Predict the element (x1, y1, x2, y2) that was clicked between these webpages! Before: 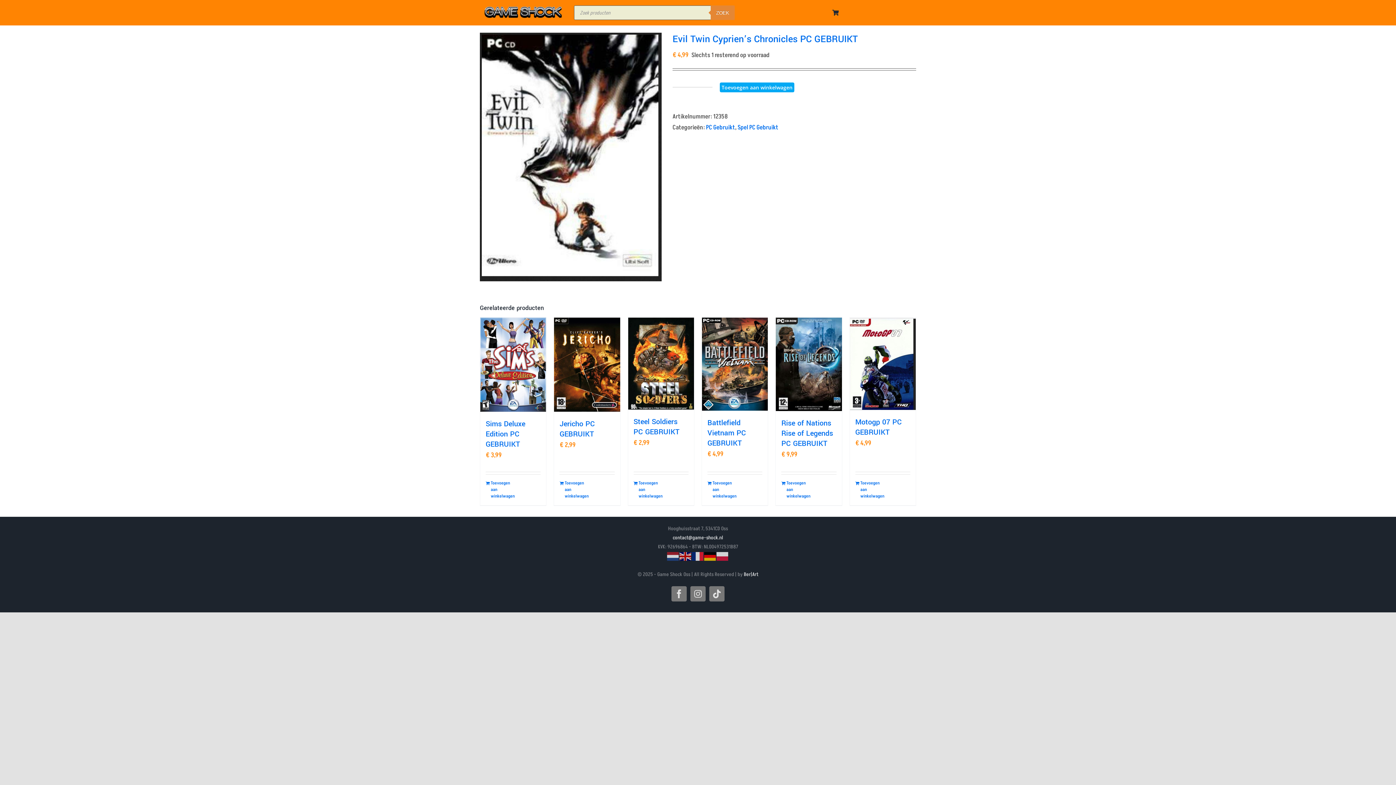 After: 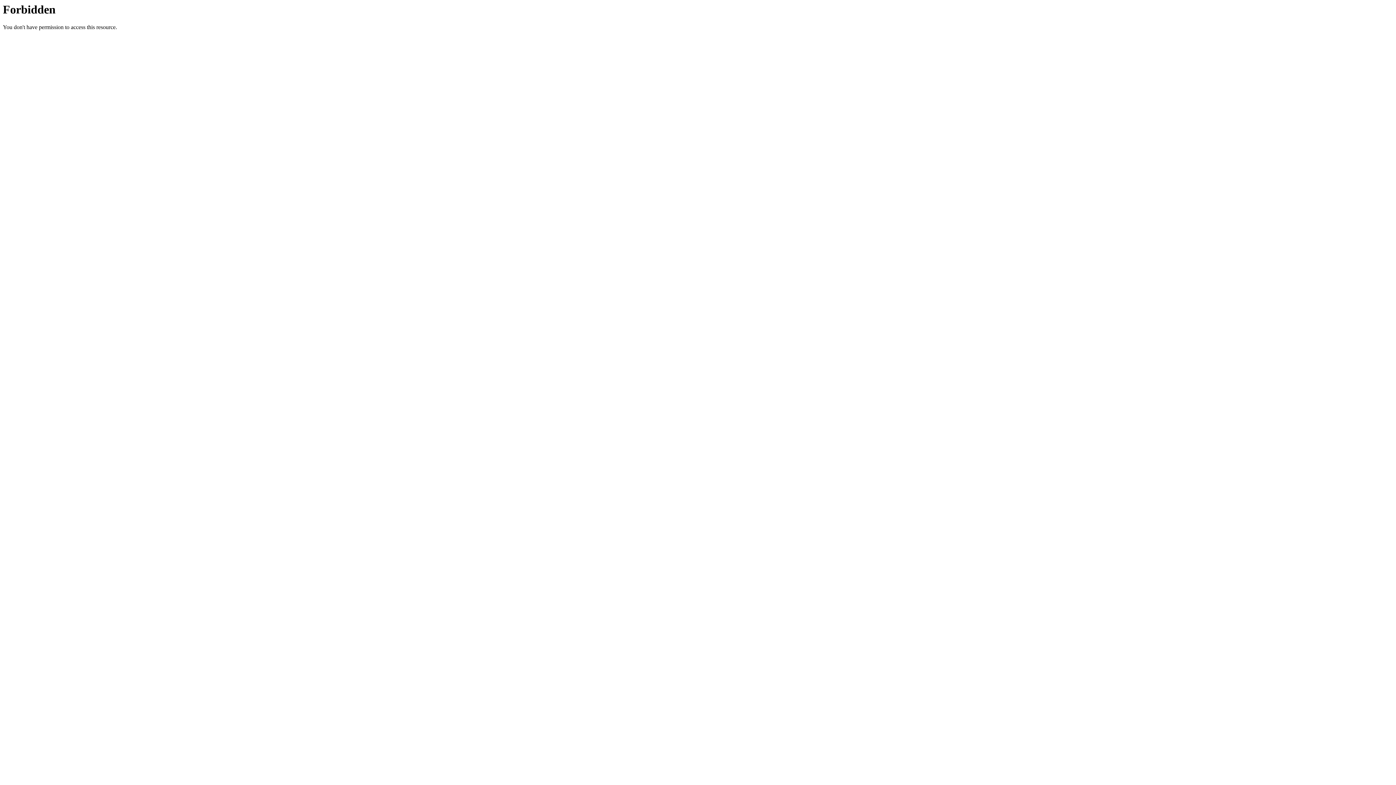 Action: label: Ber|Art bbox: (744, 571, 758, 578)